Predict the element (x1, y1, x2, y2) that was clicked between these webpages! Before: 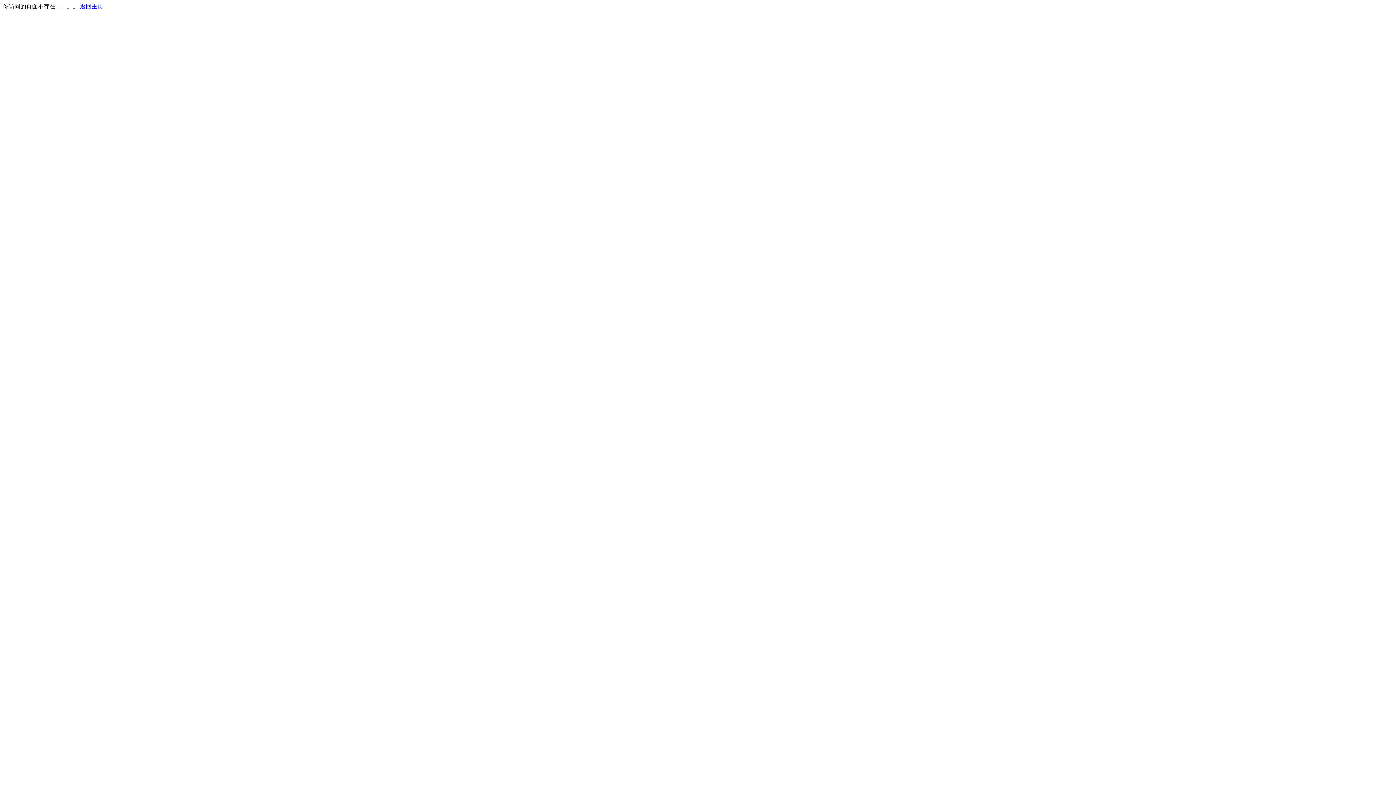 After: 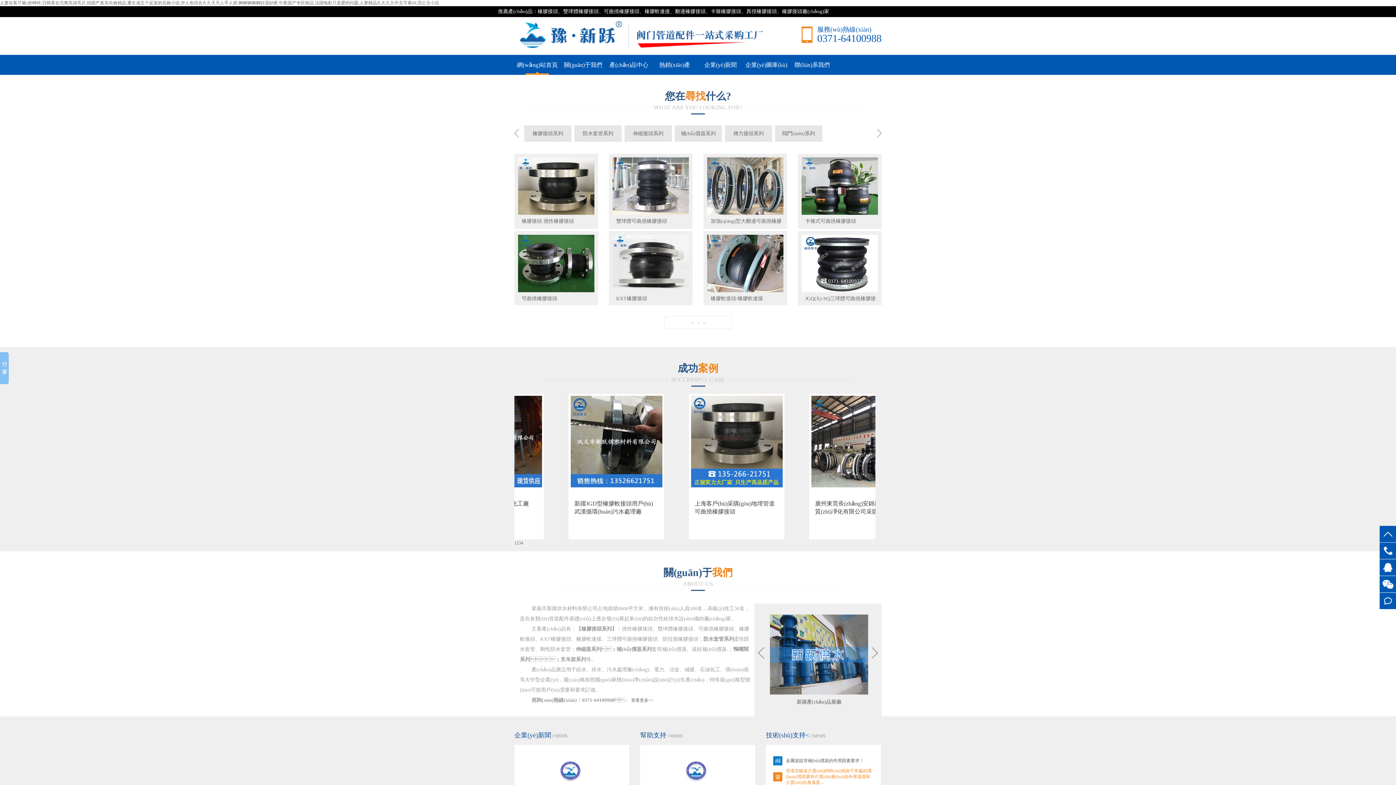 Action: label: 返回主页 bbox: (80, 3, 103, 9)